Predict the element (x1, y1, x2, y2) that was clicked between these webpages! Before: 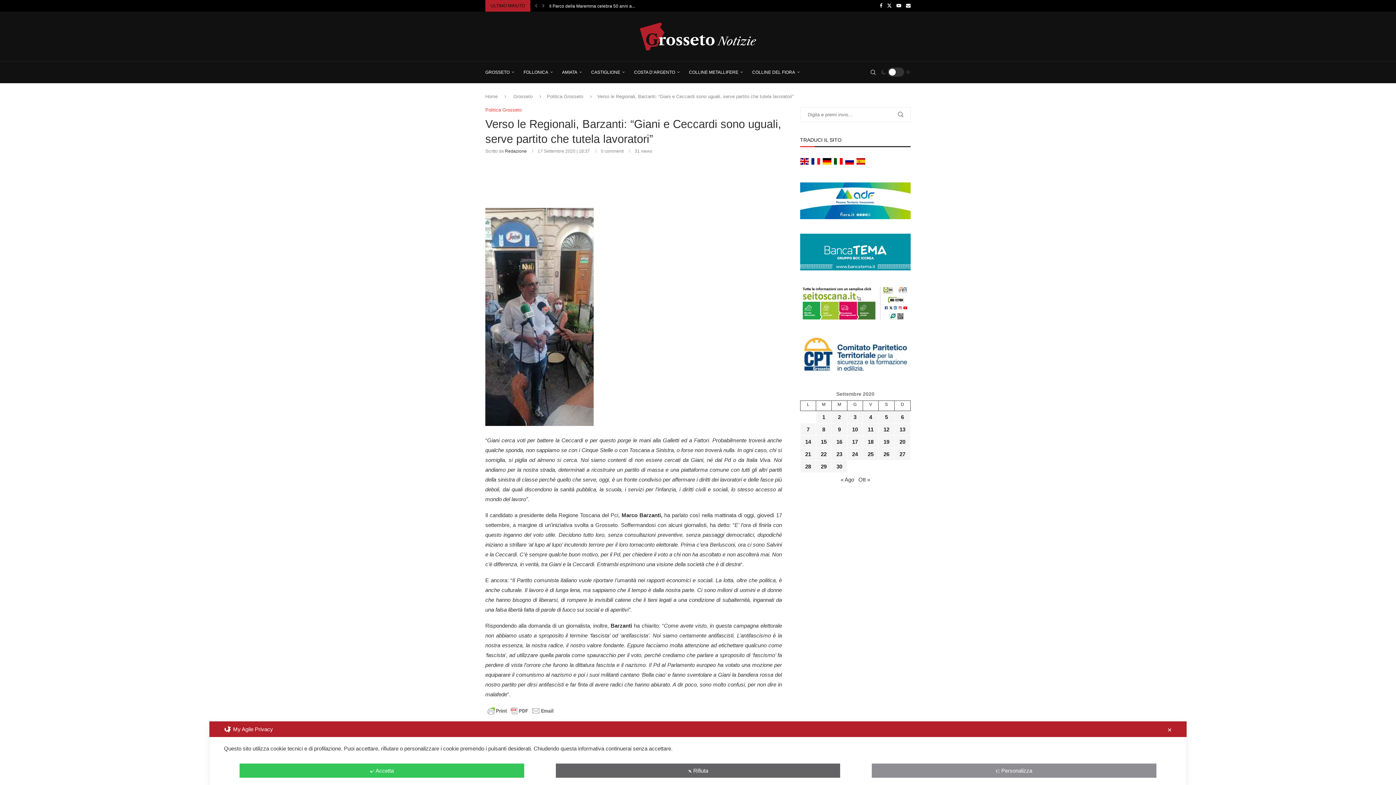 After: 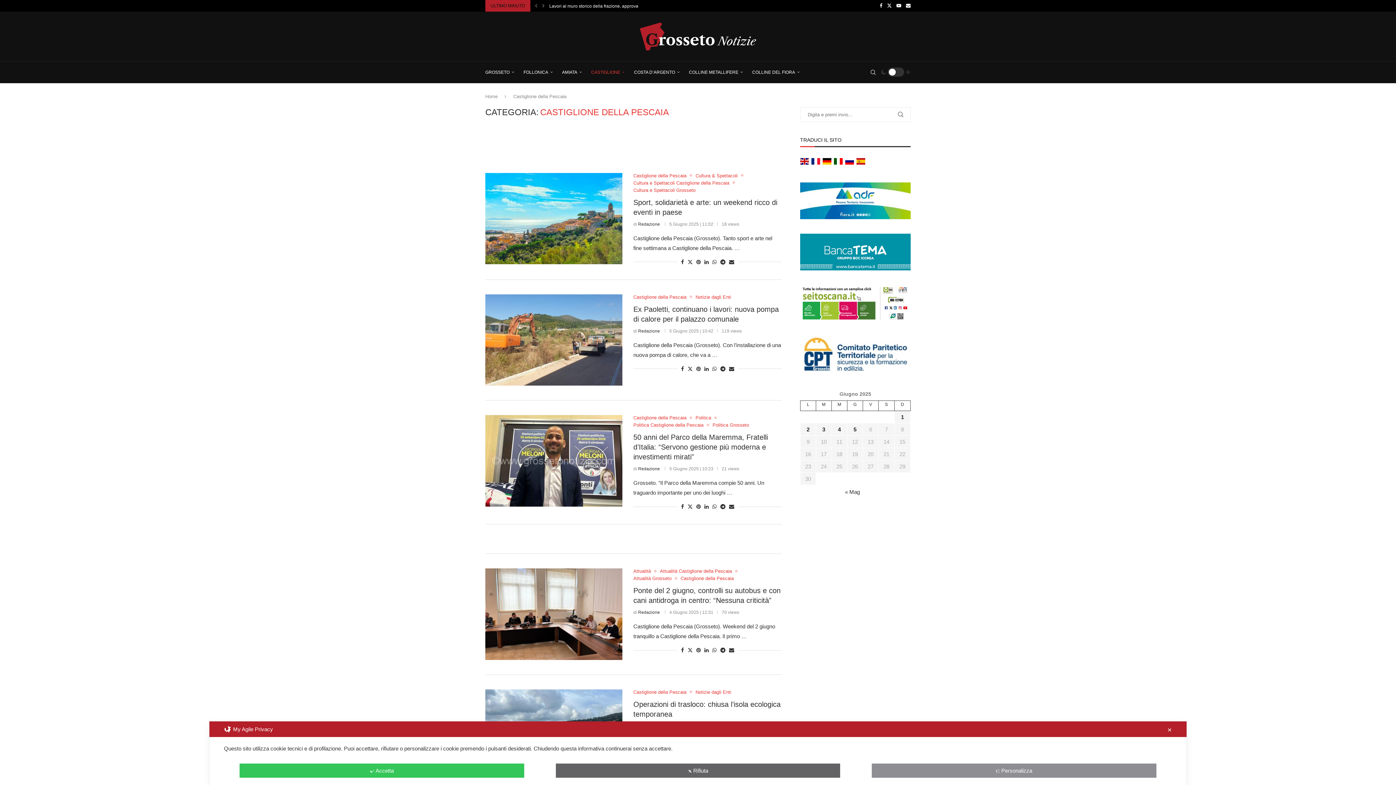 Action: bbox: (591, 61, 625, 82) label: CASTIGLIONE